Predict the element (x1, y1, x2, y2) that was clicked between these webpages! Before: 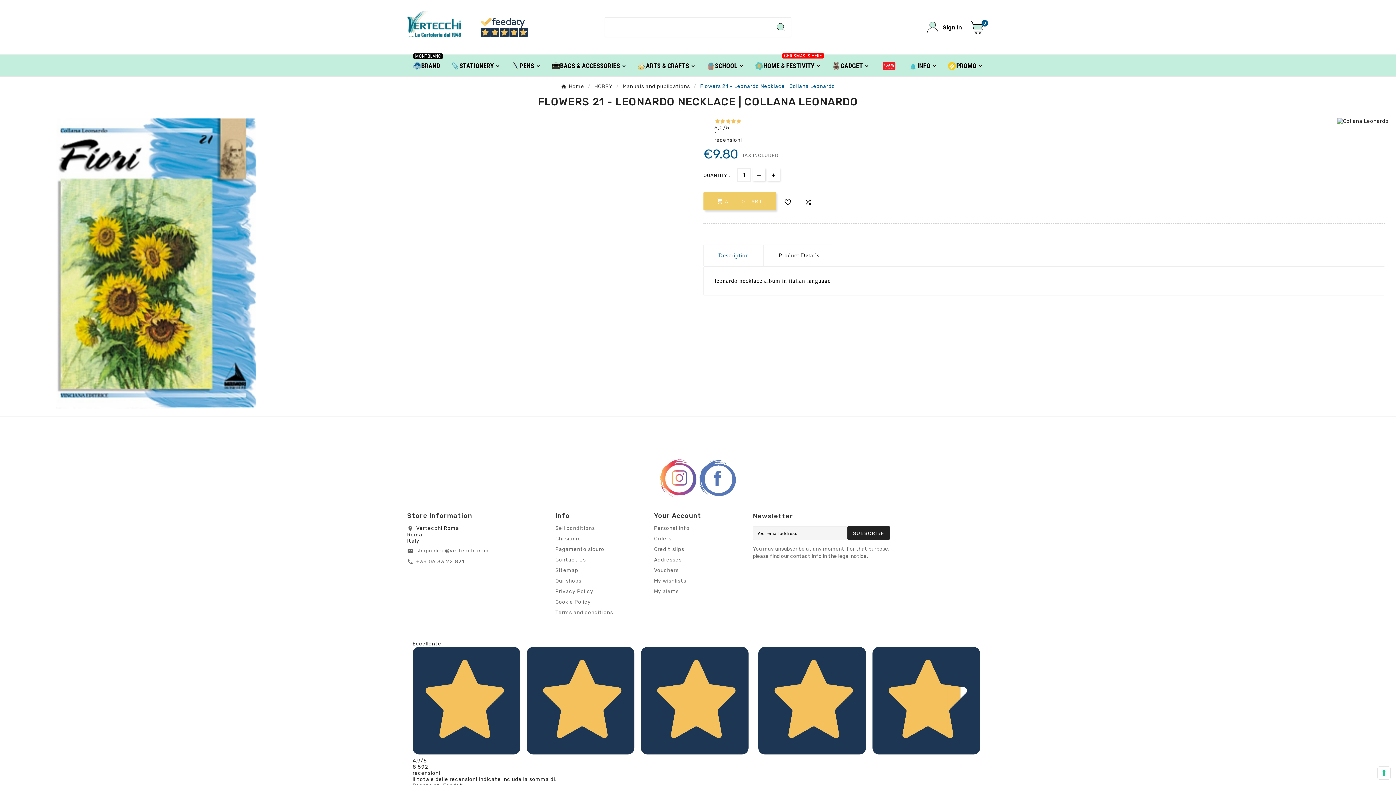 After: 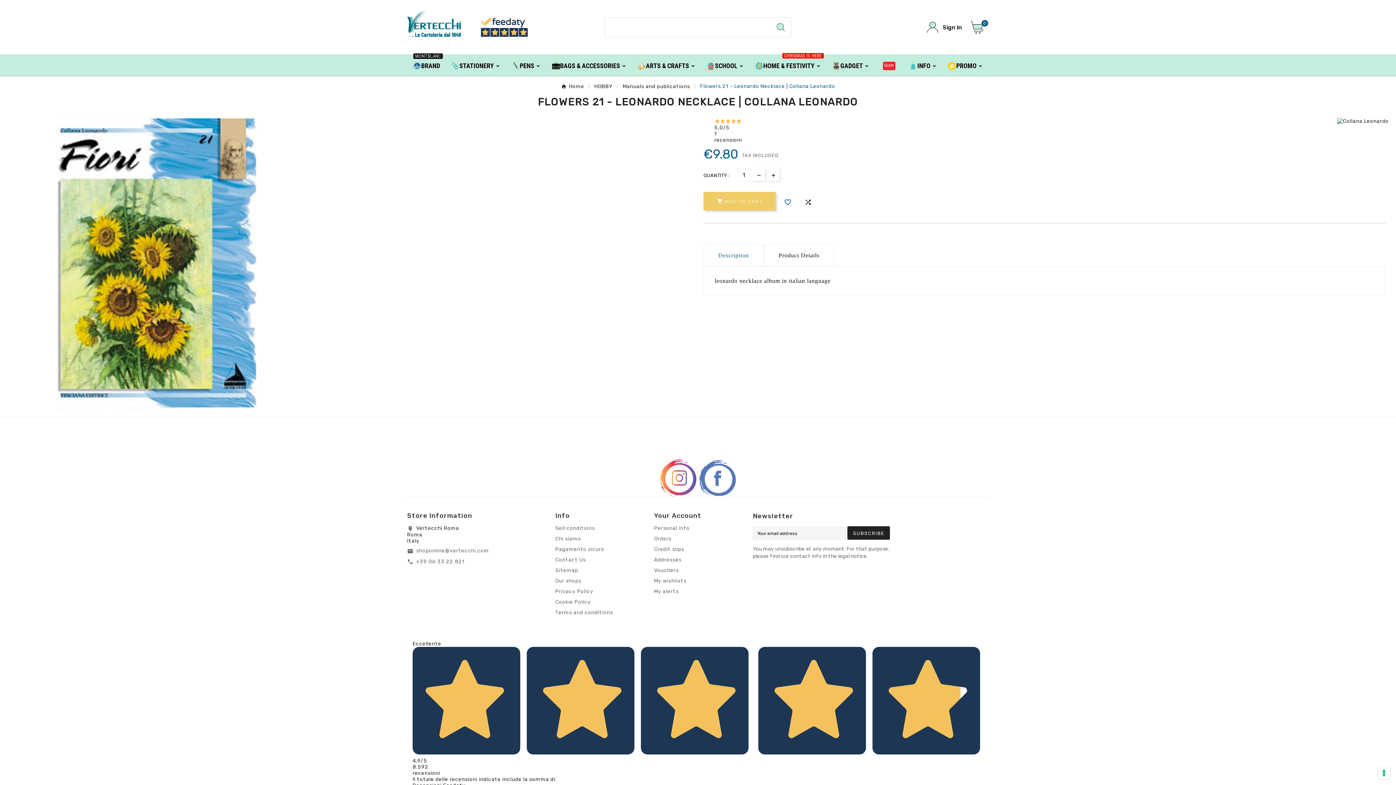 Action: bbox: (780, 195, 795, 209) label: 